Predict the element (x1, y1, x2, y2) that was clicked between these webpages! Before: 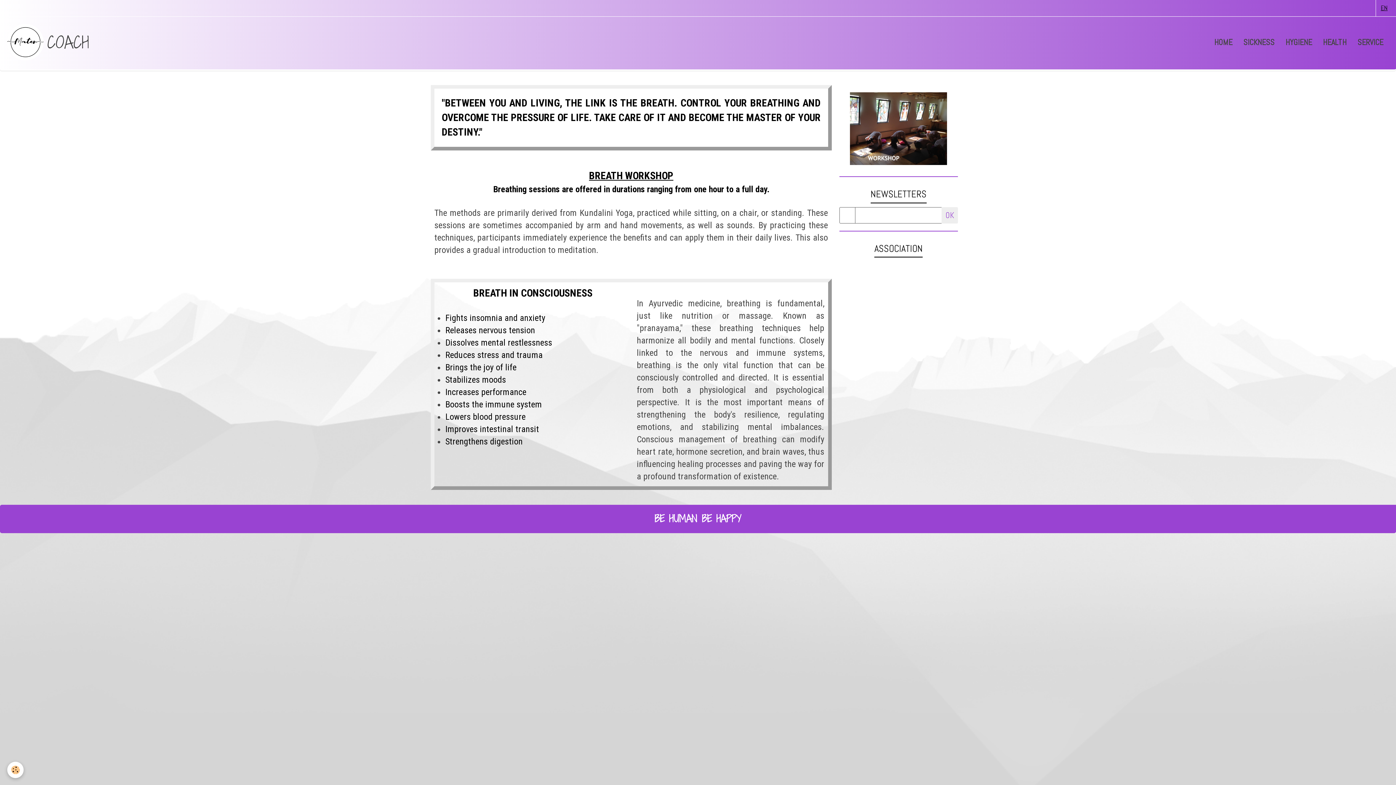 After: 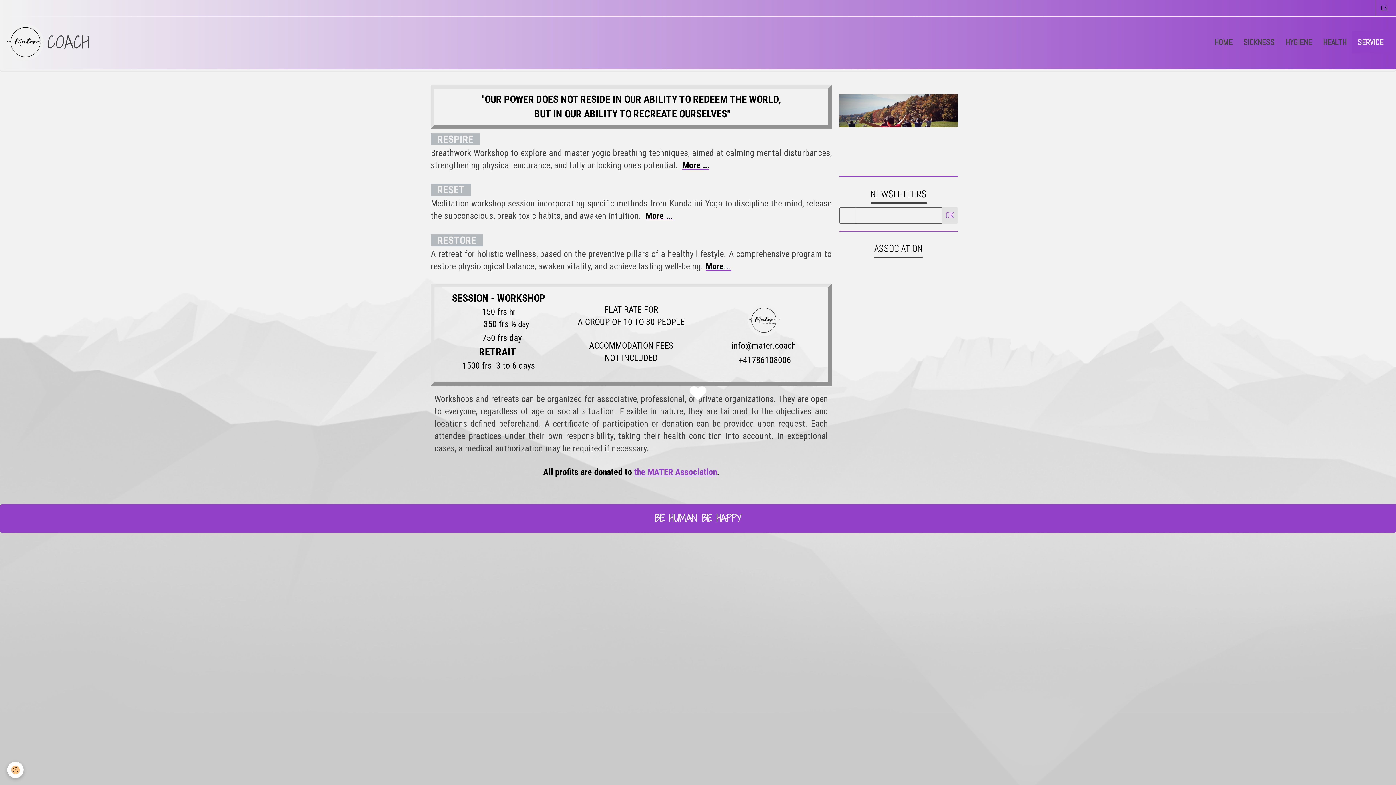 Action: label: SERVICE bbox: (1352, 31, 1389, 53)